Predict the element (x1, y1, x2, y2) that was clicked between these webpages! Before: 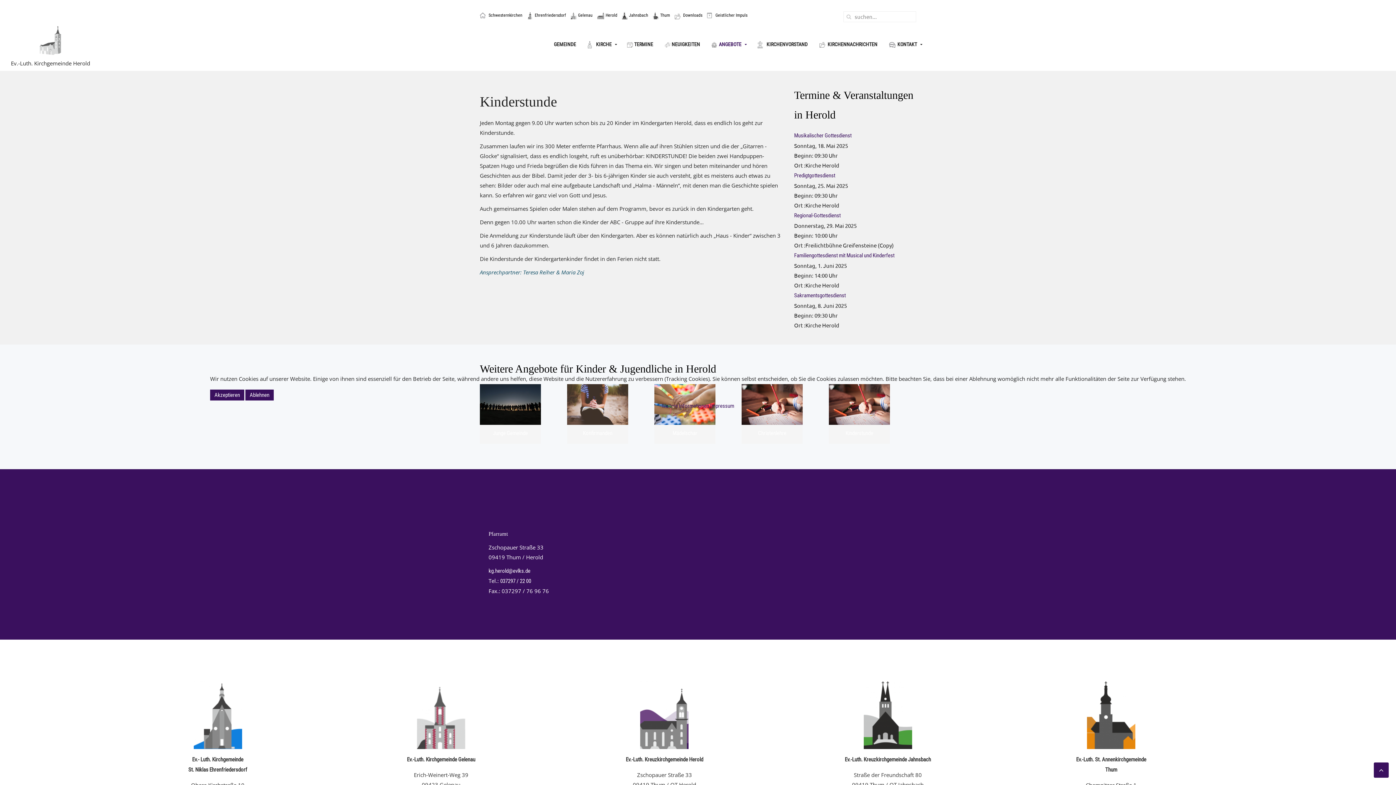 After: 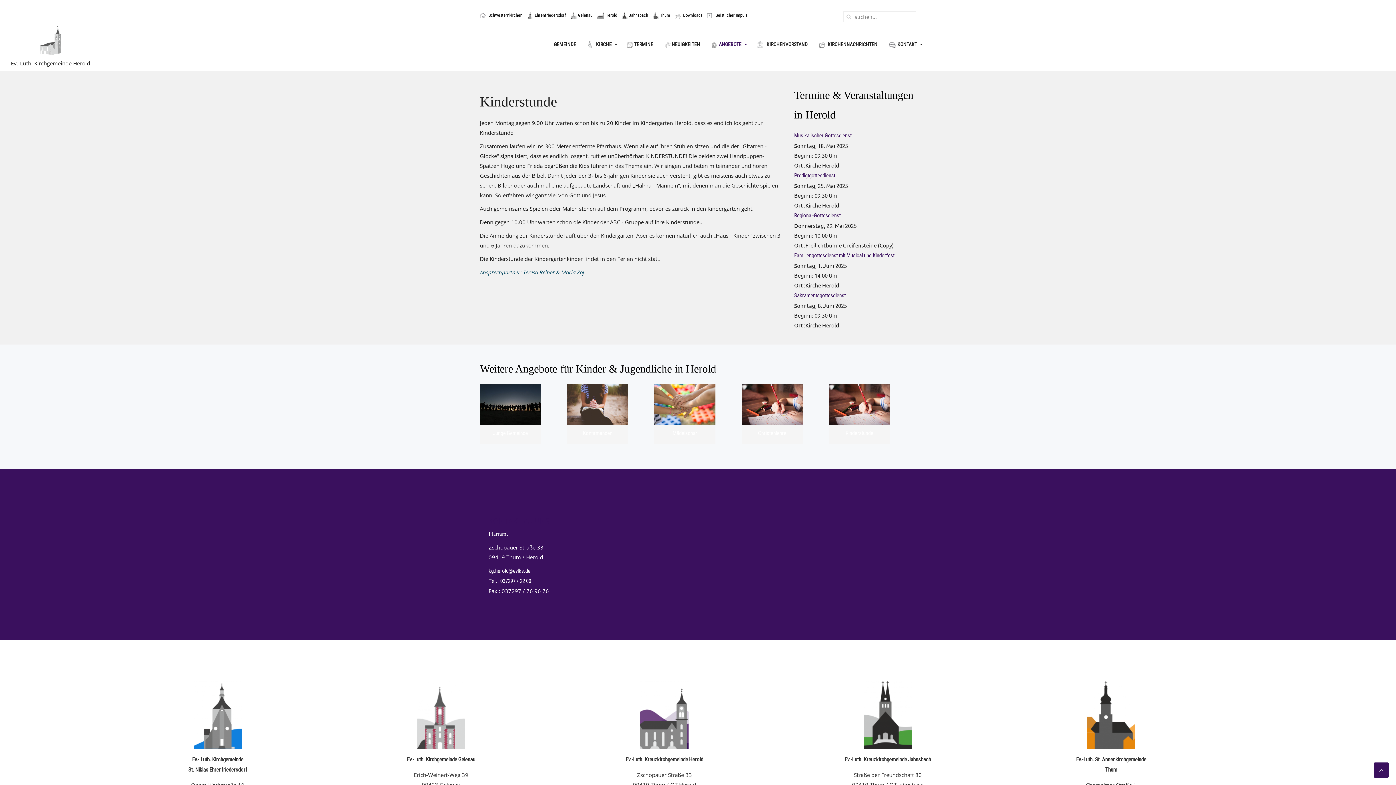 Action: label: Ablehnen bbox: (245, 389, 273, 400)